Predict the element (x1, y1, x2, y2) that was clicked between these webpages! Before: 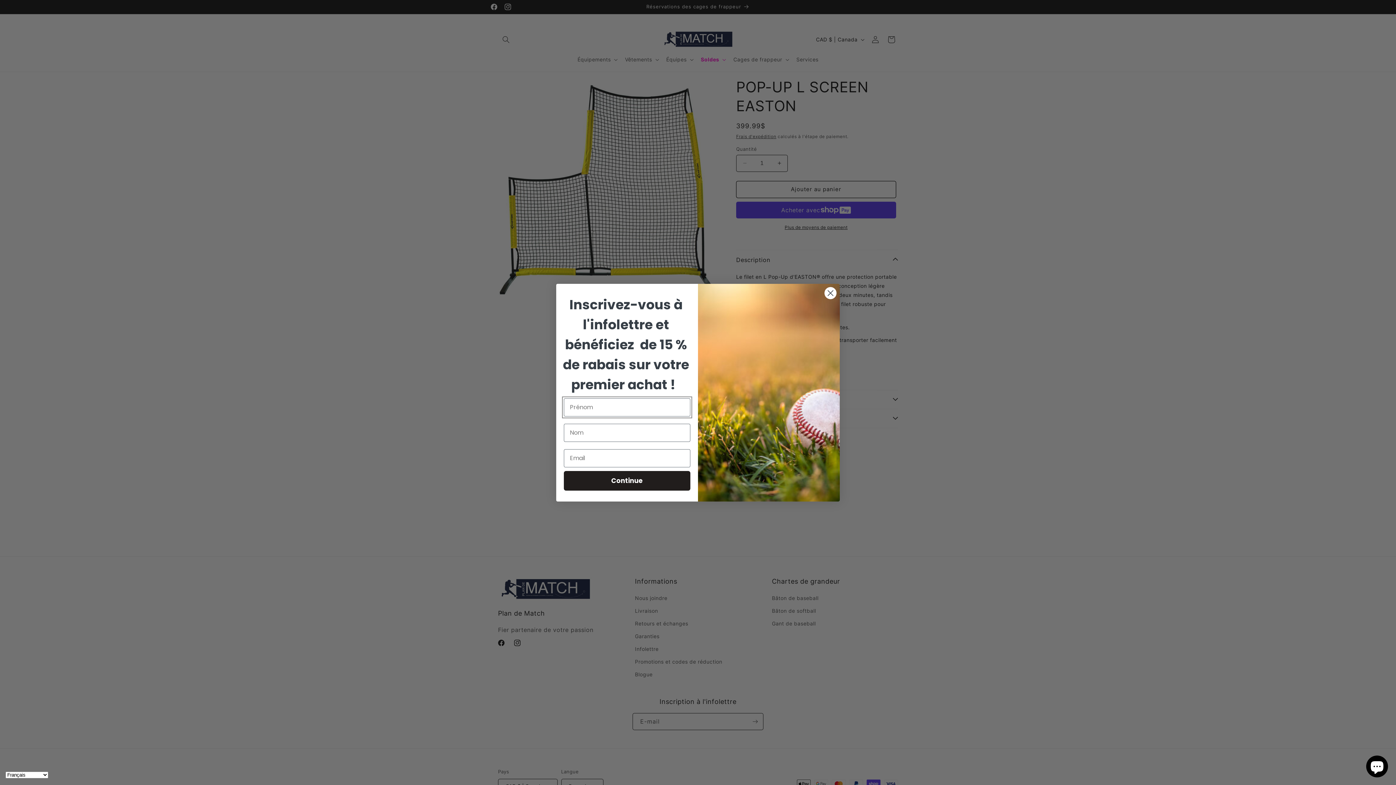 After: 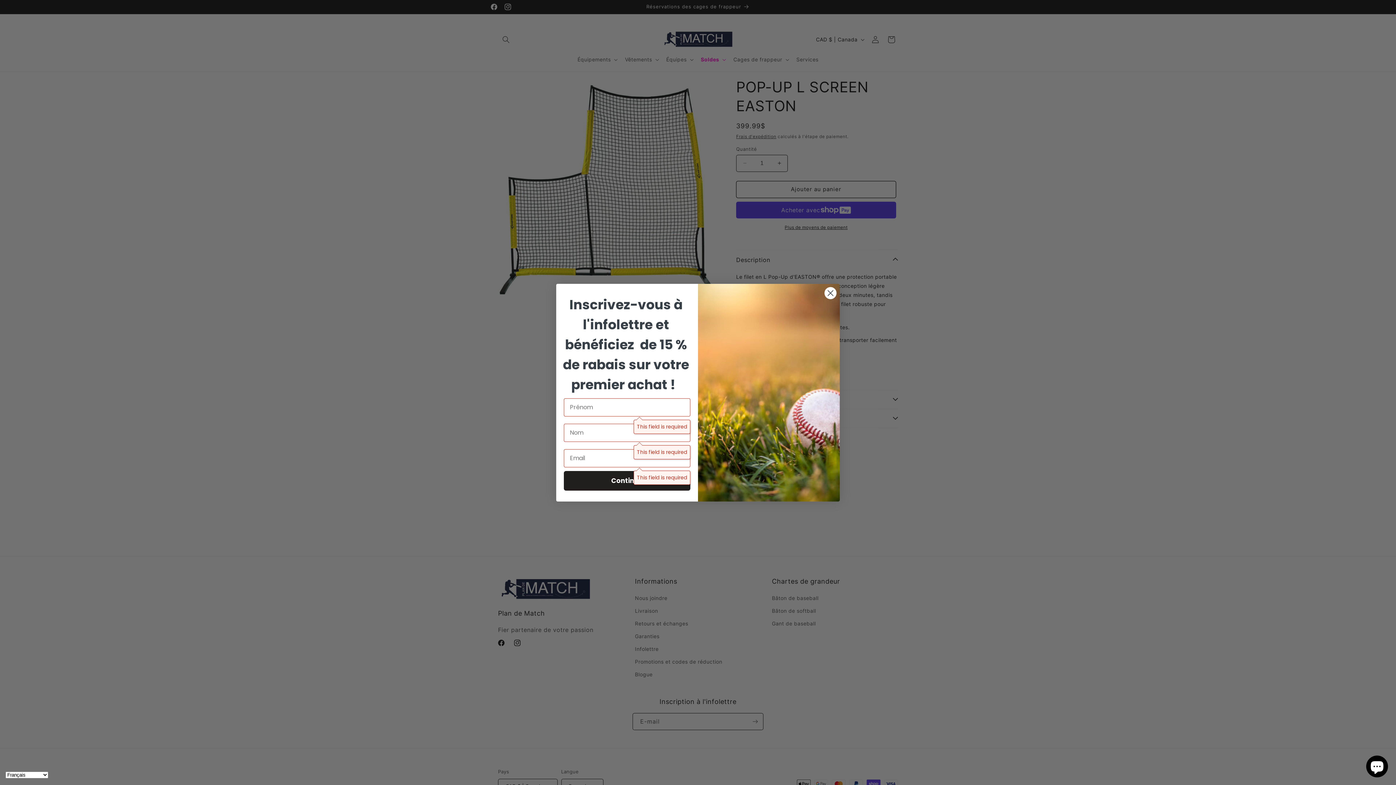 Action: label: Continue bbox: (564, 471, 690, 490)